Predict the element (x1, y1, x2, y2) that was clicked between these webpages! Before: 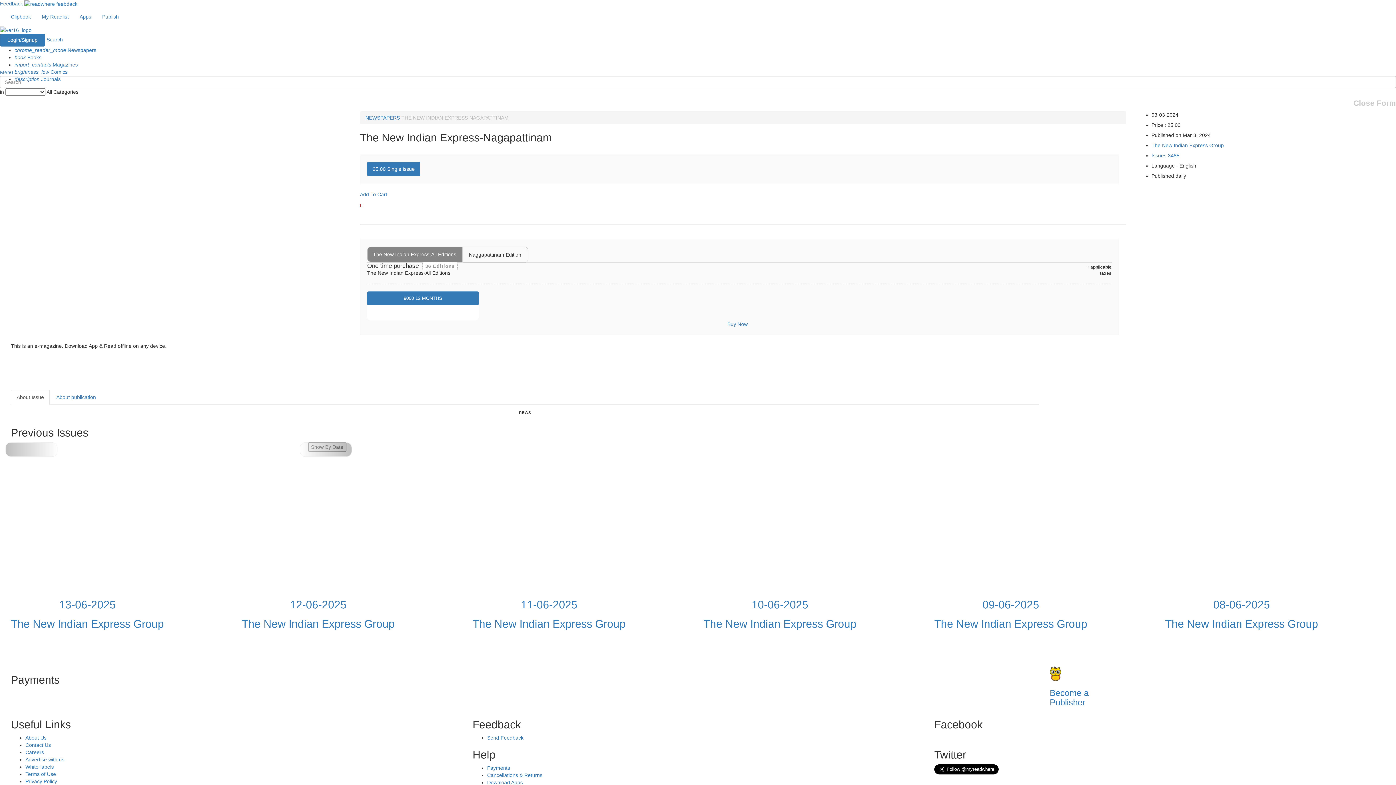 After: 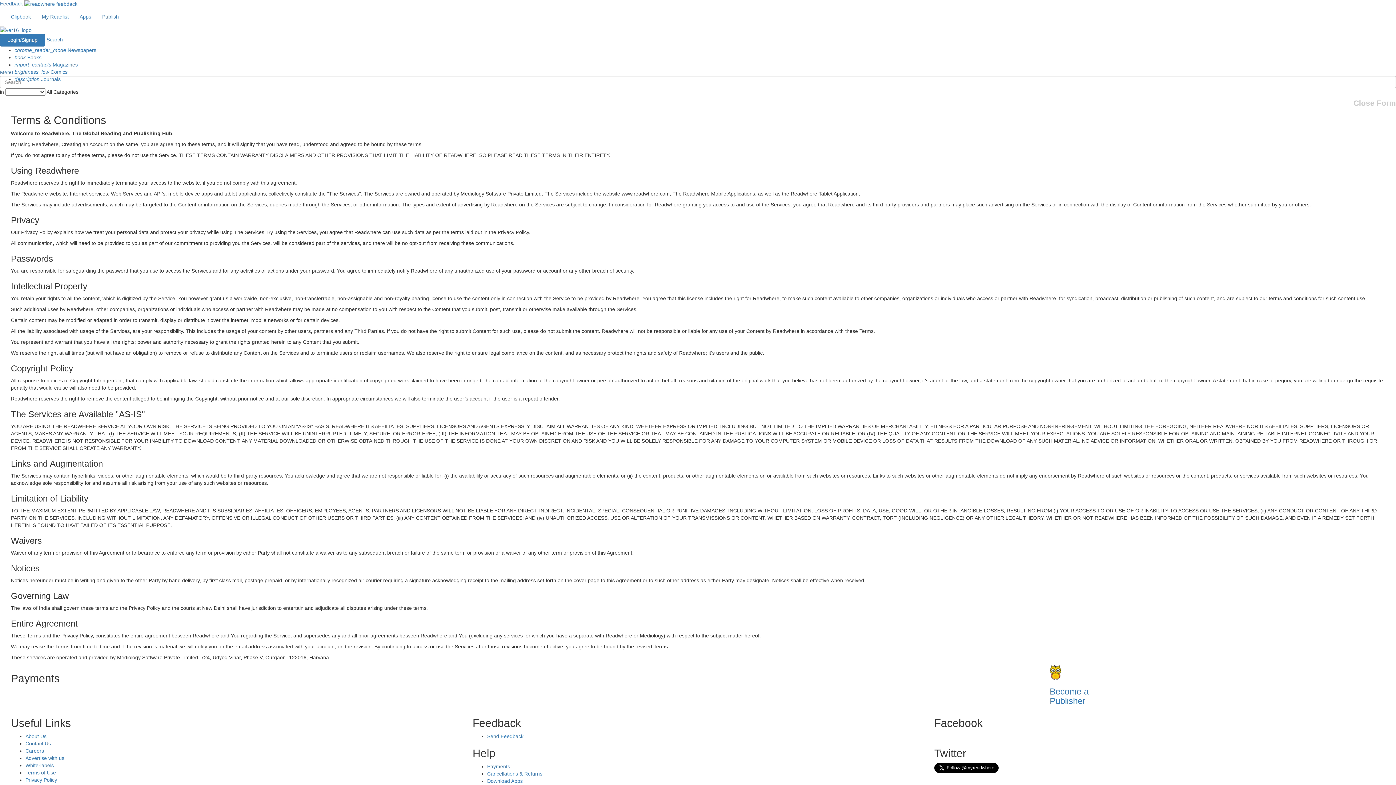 Action: bbox: (25, 771, 56, 777) label: Terms of Use